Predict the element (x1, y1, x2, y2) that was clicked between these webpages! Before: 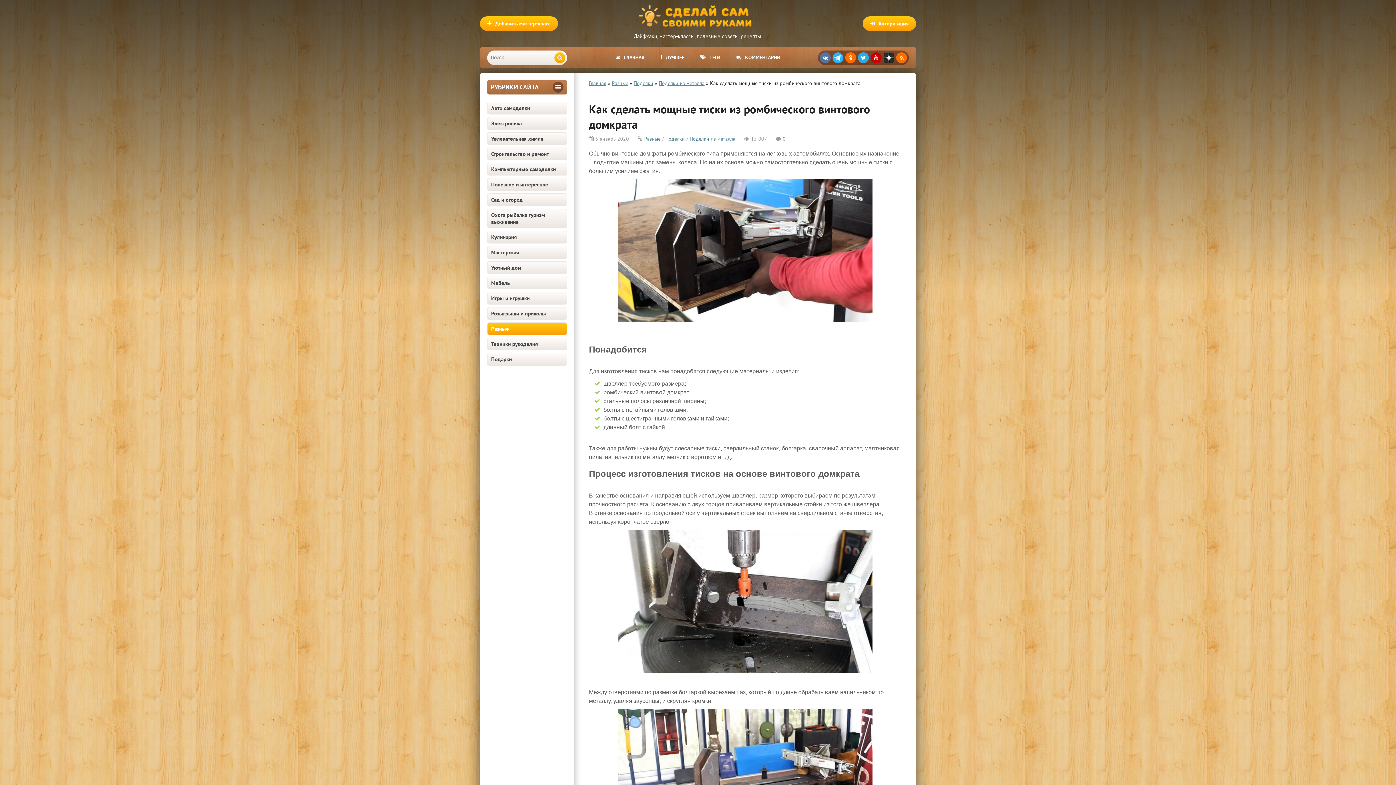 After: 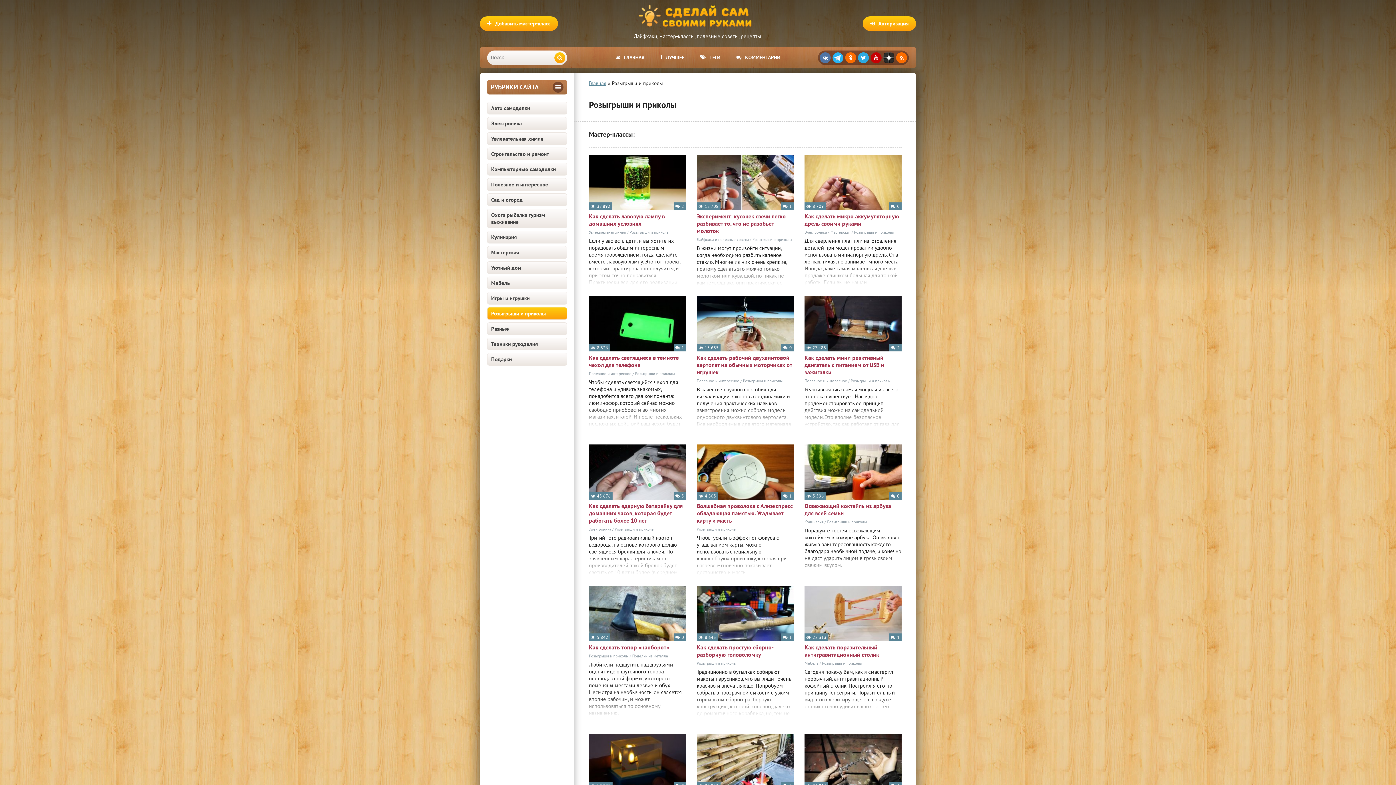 Action: label: Розыгрыши и приколы bbox: (487, 307, 567, 320)